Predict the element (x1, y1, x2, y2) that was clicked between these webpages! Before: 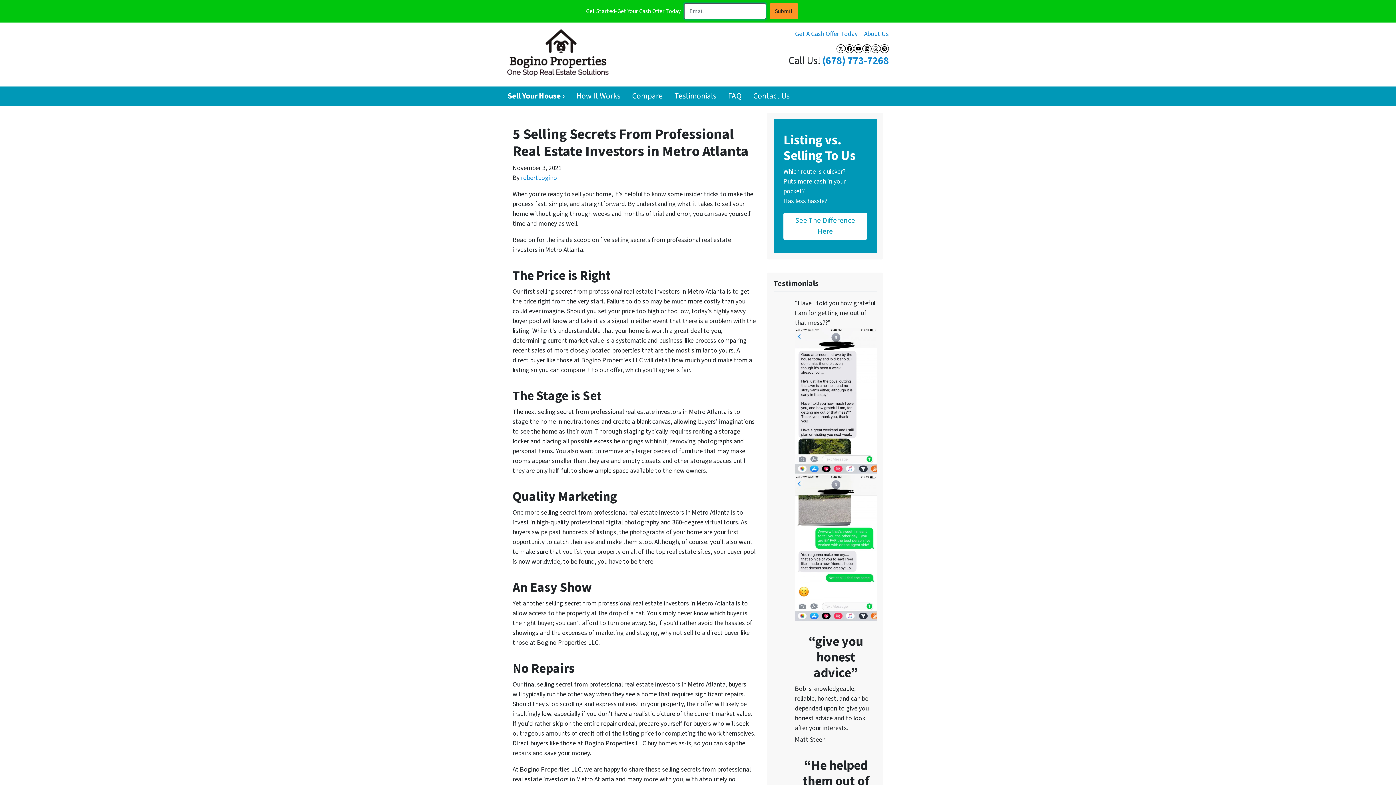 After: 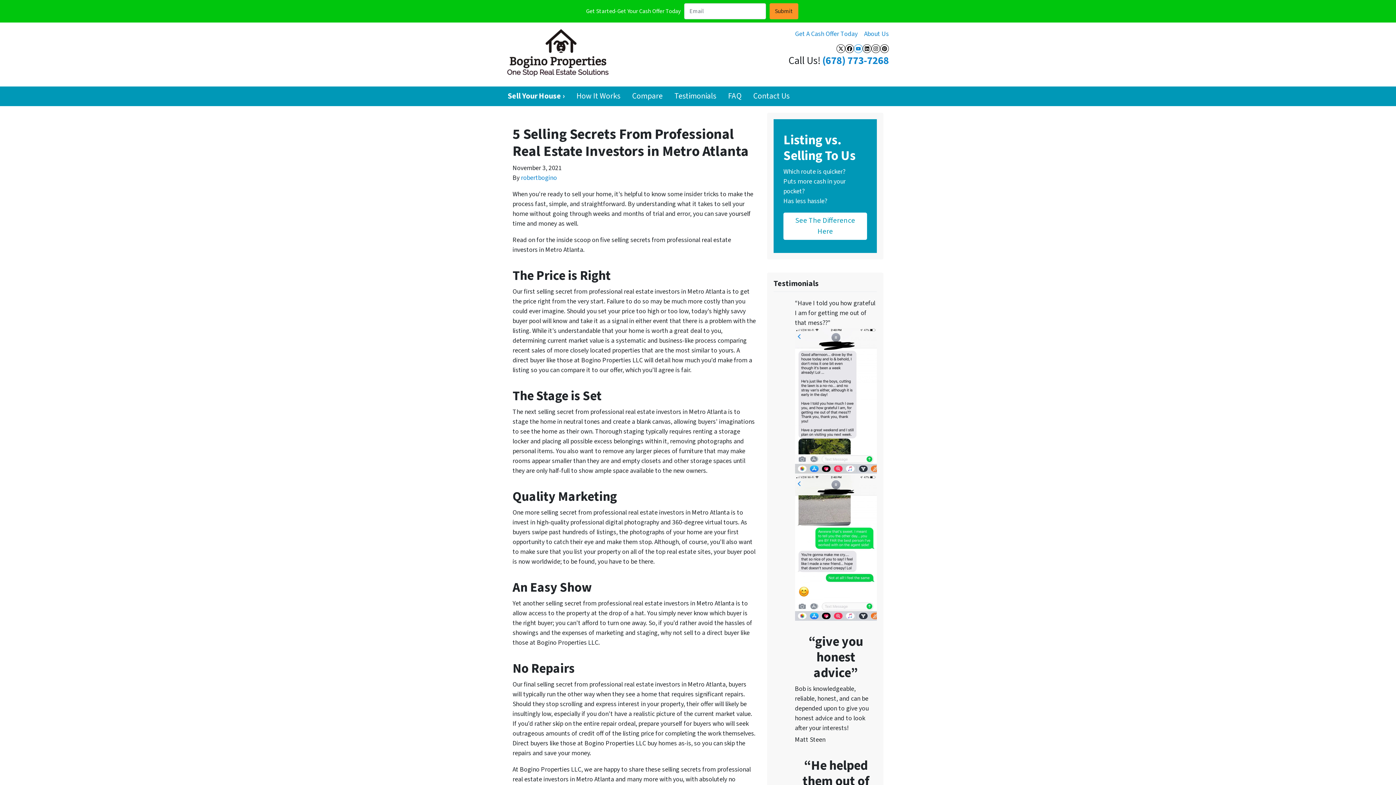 Action: bbox: (854, 44, 862, 53) label: YouTube